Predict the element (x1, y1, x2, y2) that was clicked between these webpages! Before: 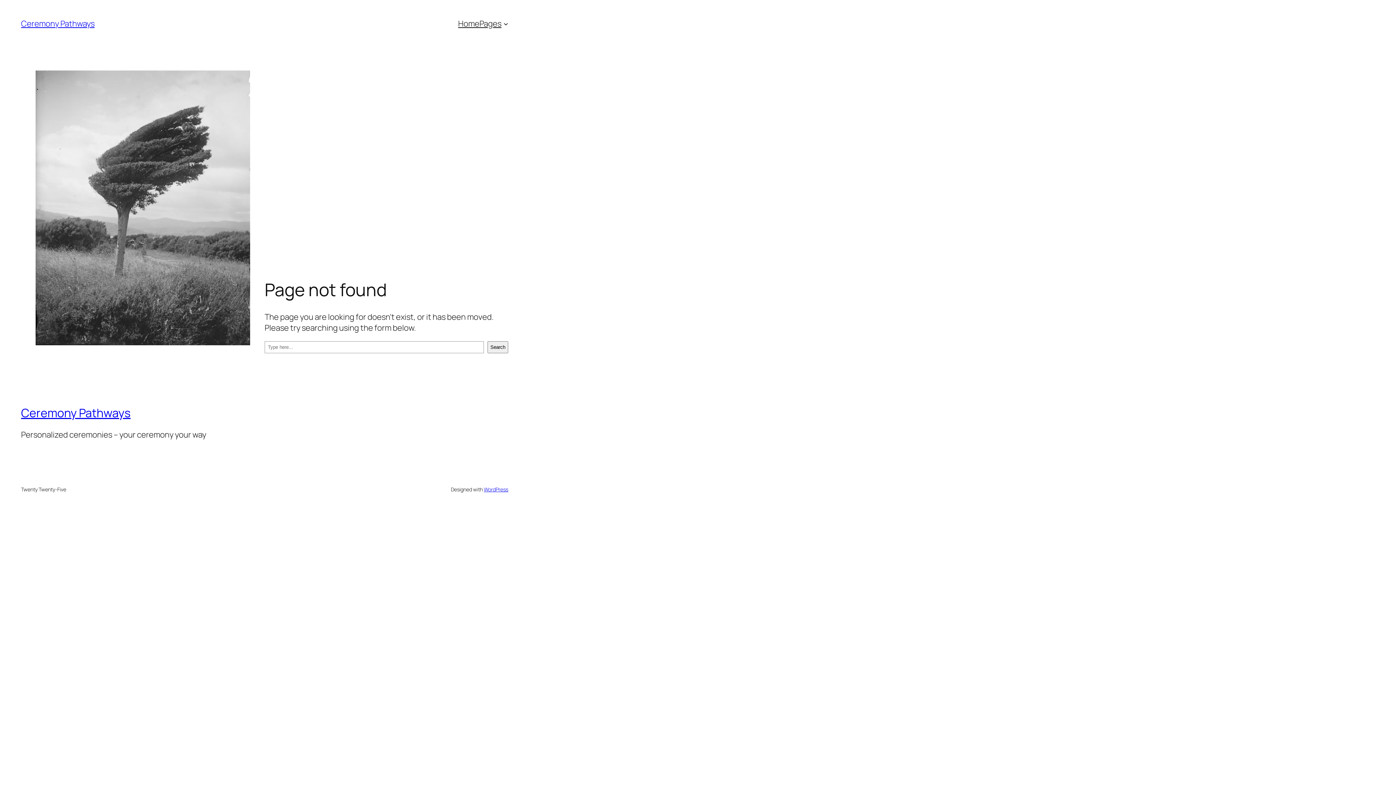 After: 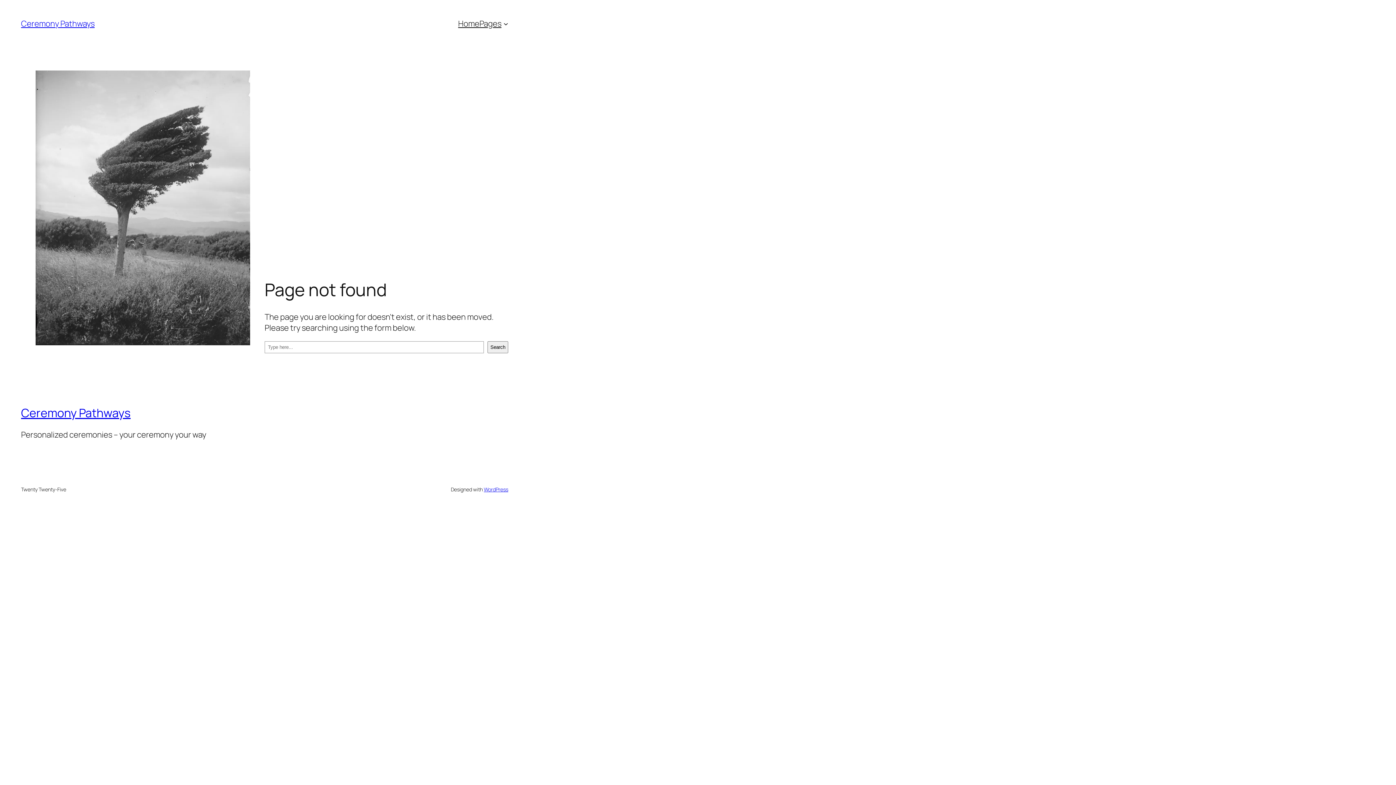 Action: bbox: (458, 18, 479, 29) label: Home